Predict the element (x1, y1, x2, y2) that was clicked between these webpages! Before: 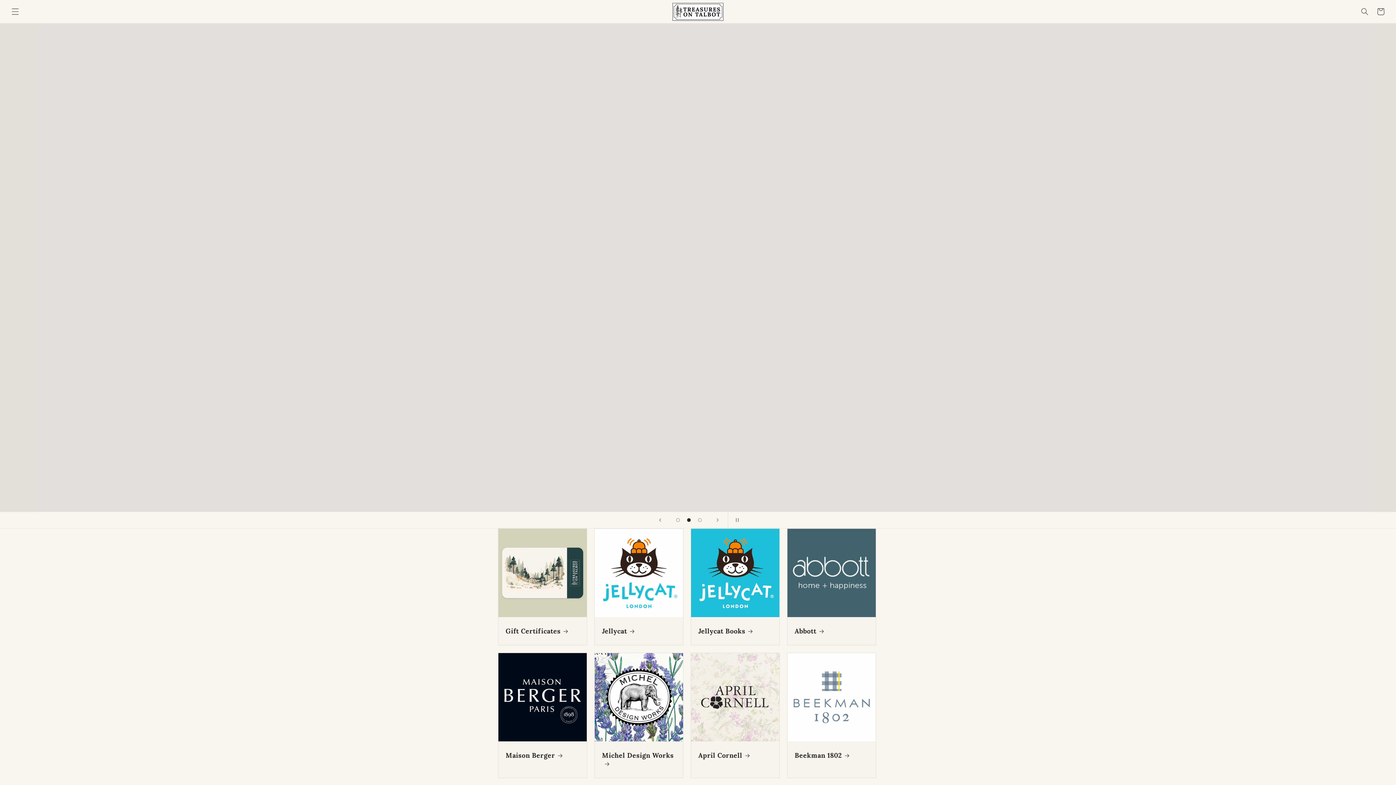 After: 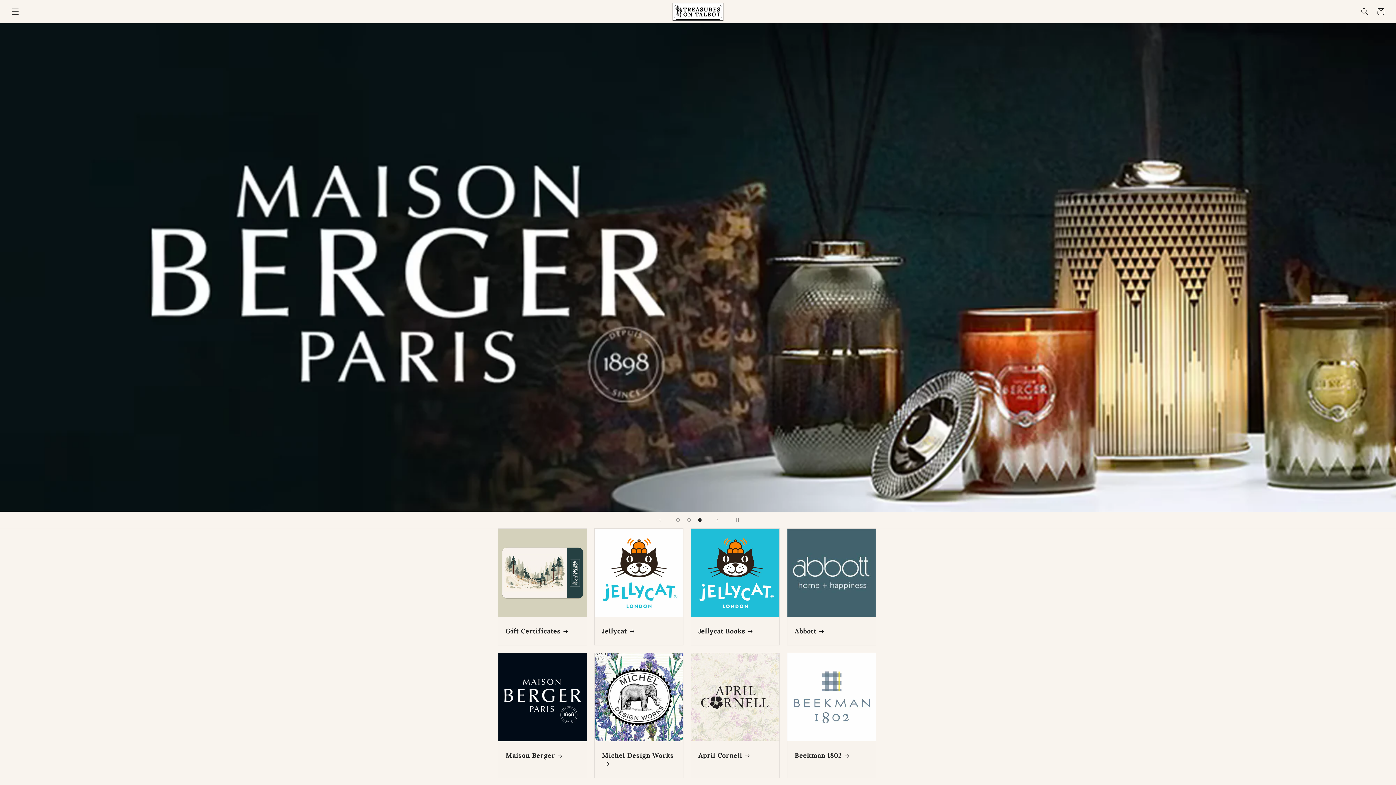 Action: label: Load slide 3 of 3 bbox: (694, 514, 705, 525)